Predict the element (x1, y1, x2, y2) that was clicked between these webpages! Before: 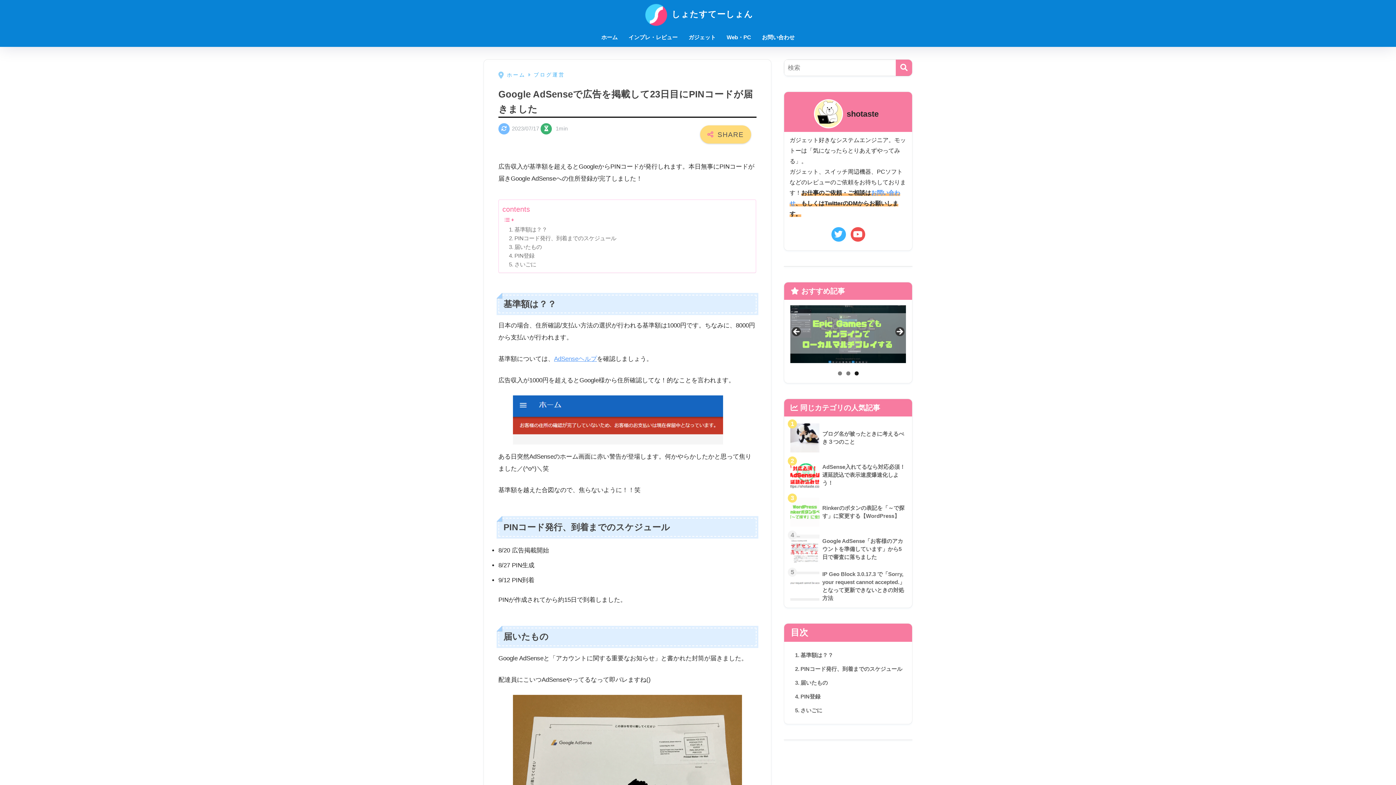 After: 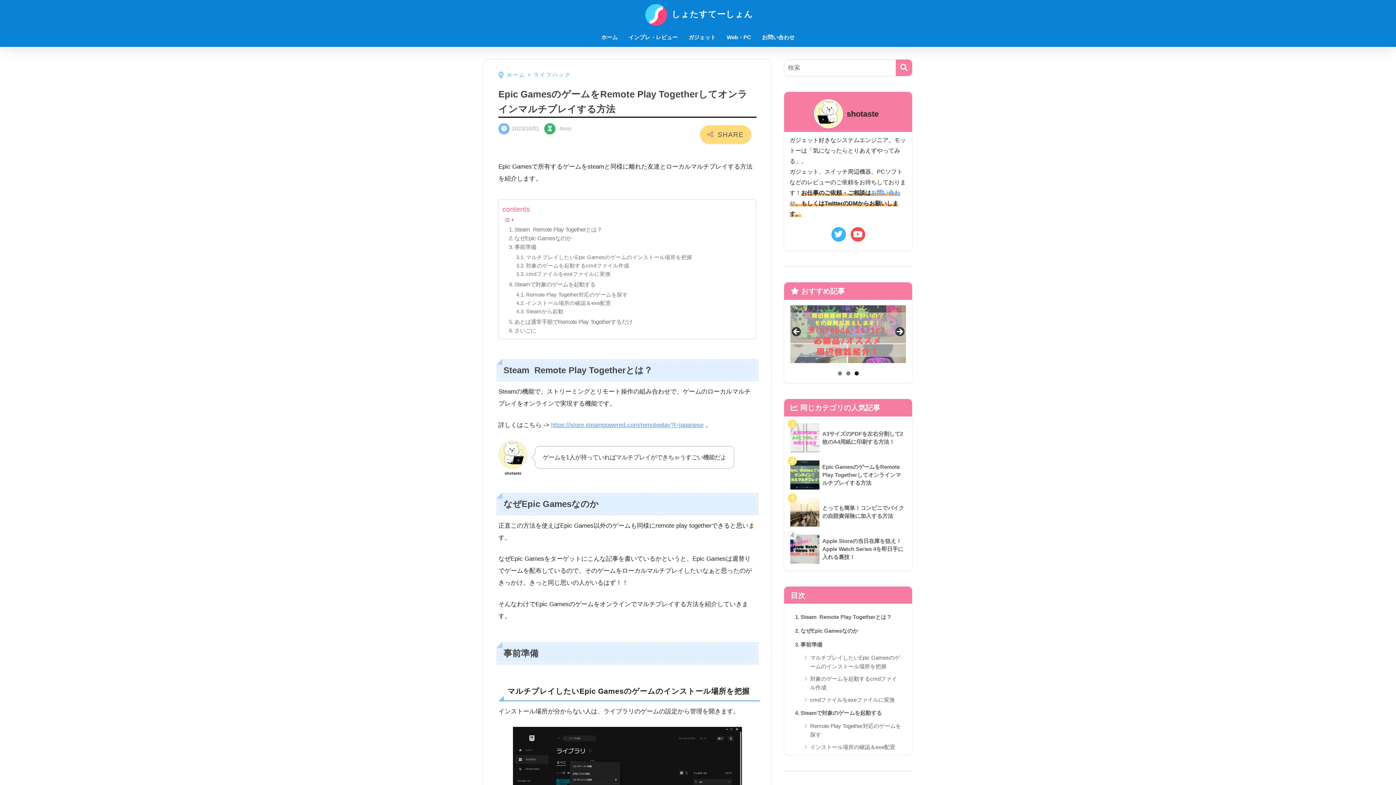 Action: bbox: (788, 302, 908, 365)